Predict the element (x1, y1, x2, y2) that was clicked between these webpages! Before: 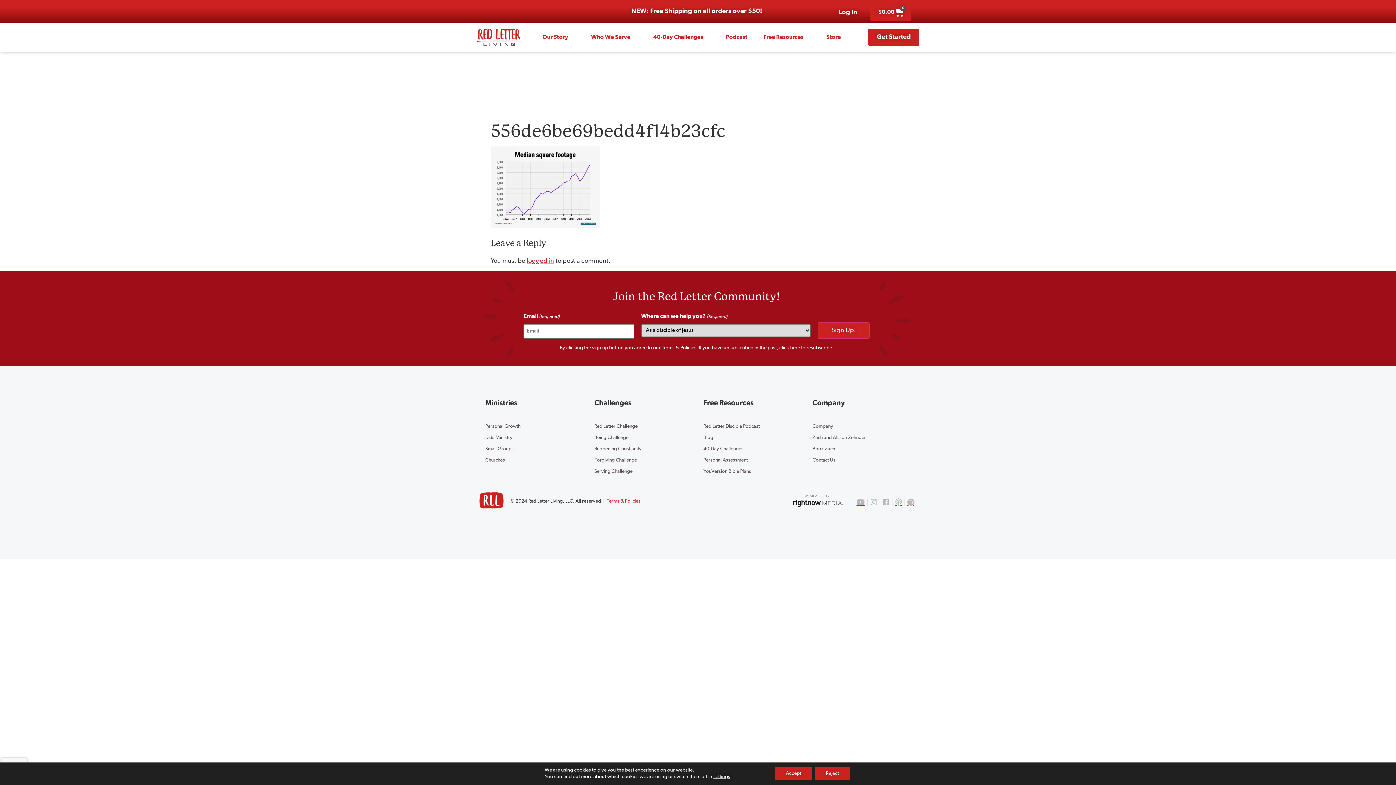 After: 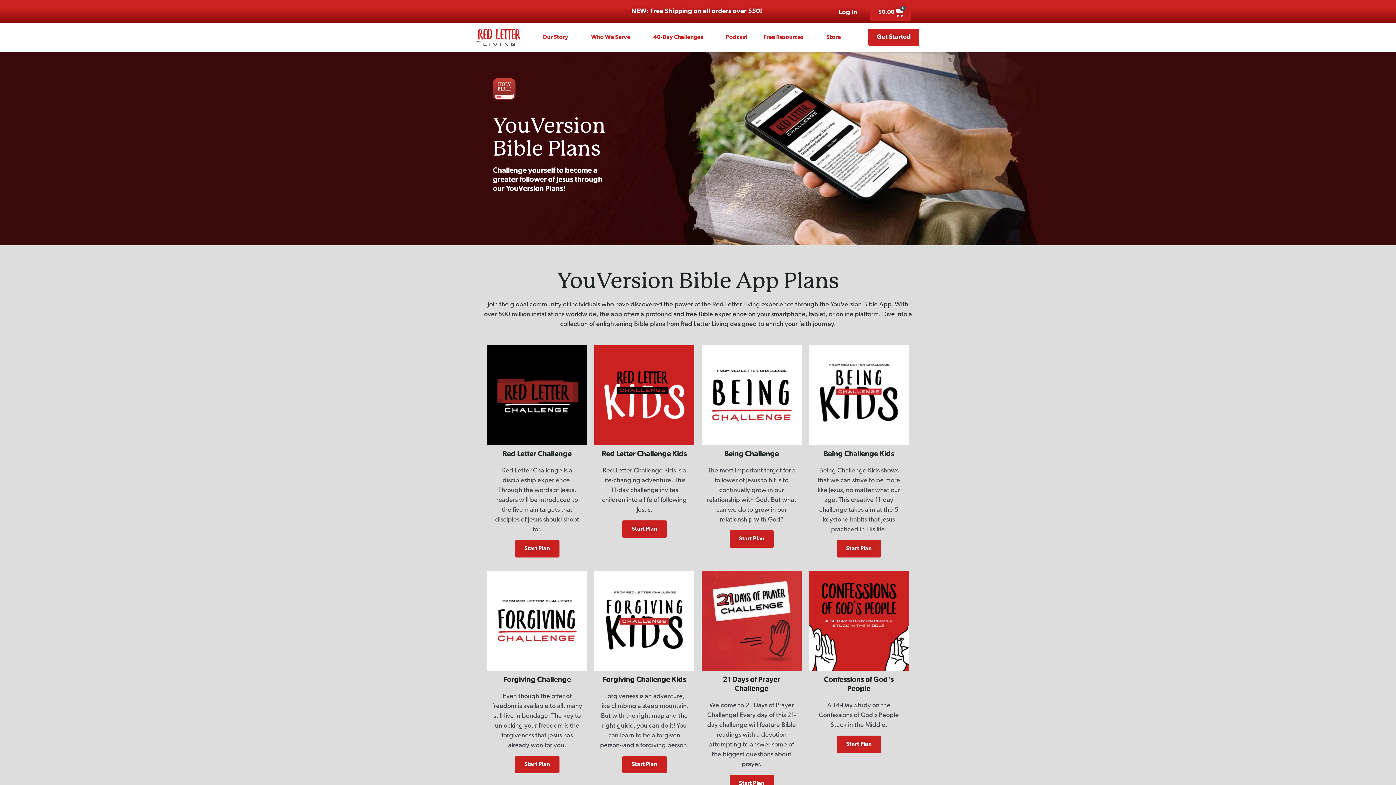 Action: label: YouVersion Bible Plans bbox: (703, 469, 760, 473)